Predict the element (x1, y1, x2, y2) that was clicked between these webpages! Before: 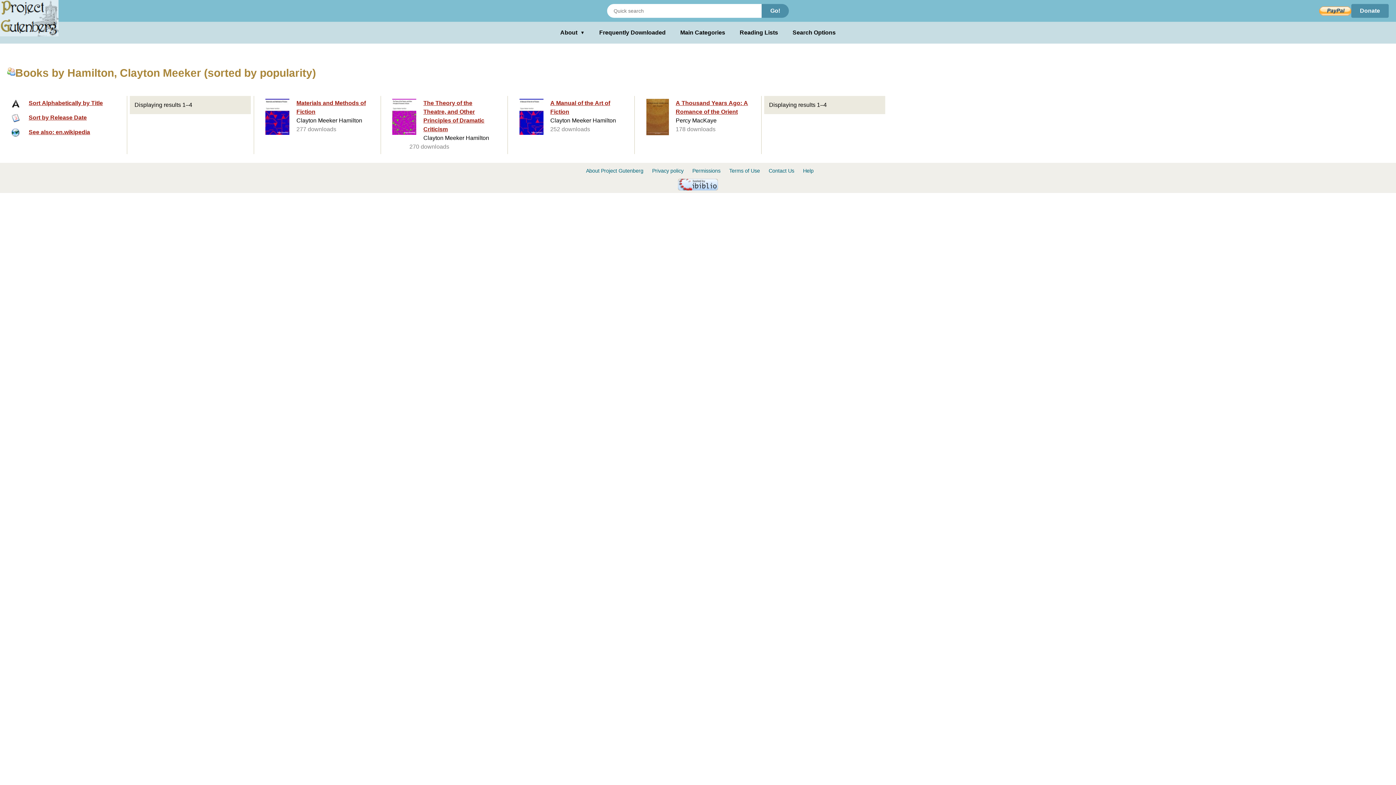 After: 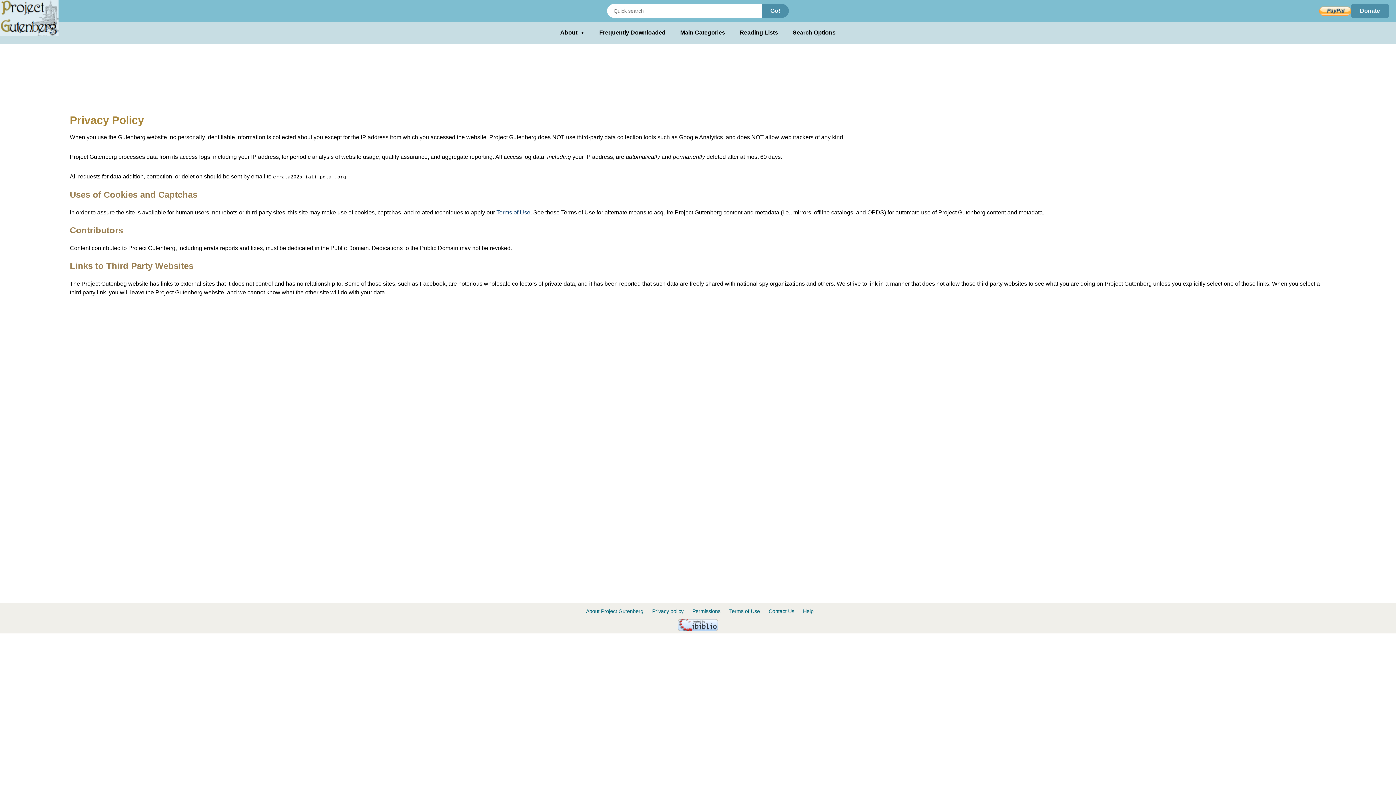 Action: bbox: (652, 168, 683, 173) label: Privacy policy